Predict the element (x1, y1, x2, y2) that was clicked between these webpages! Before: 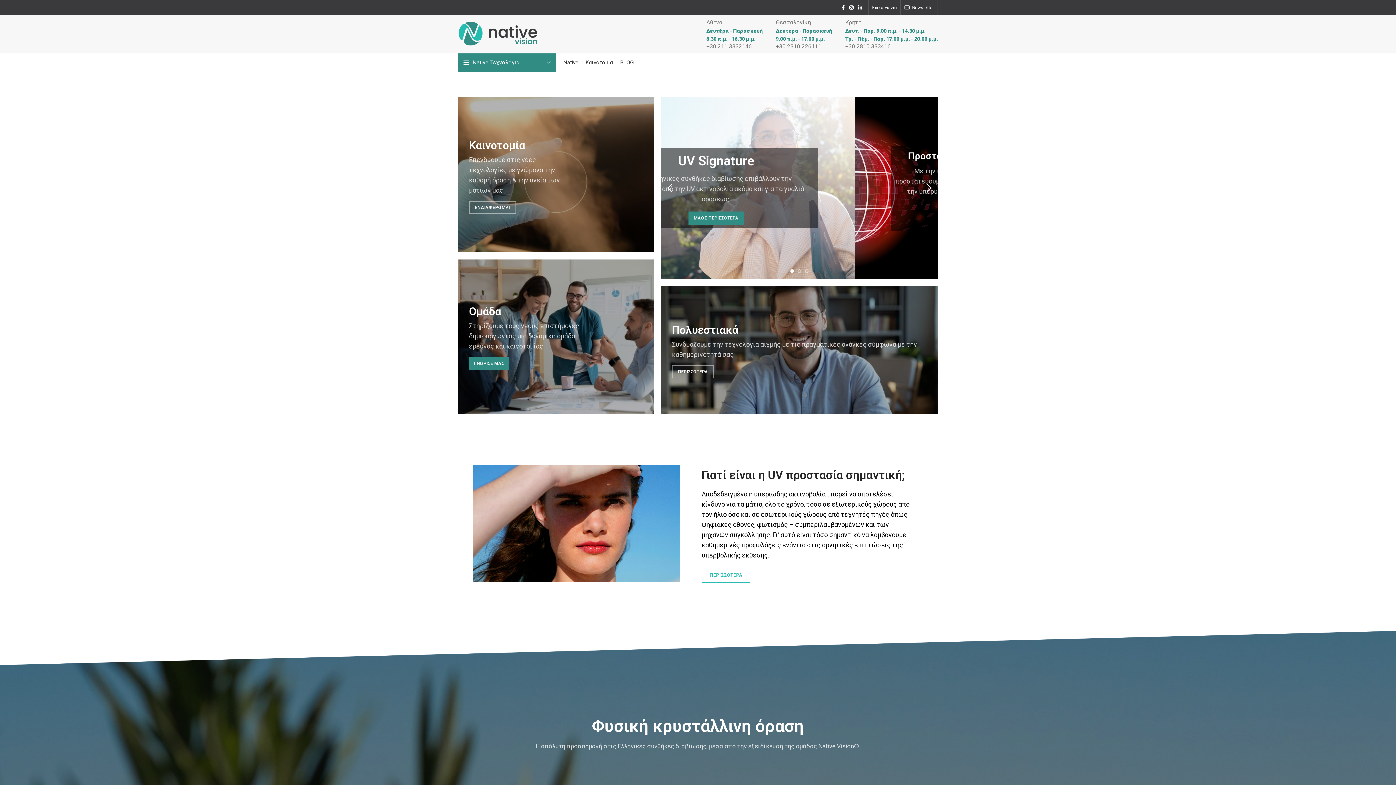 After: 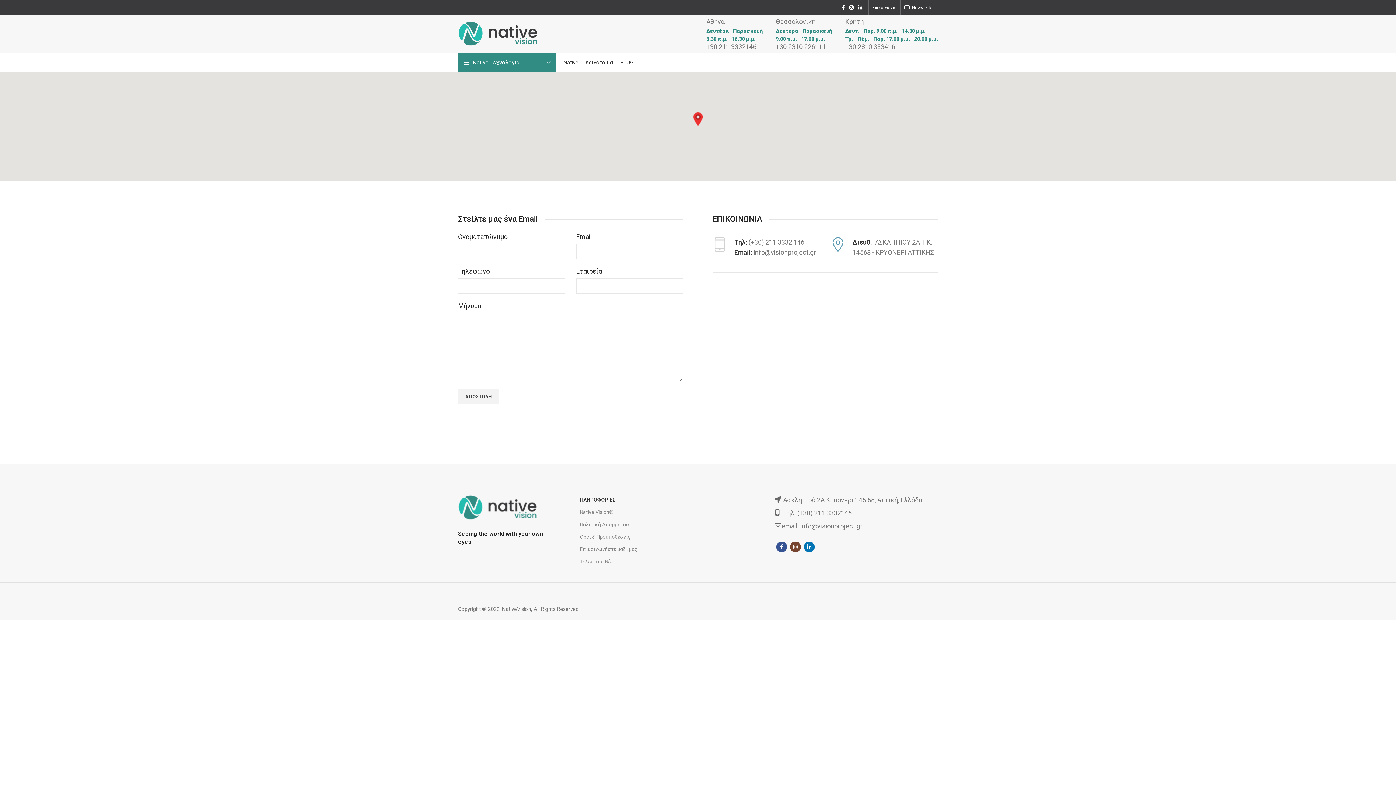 Action: label: Επικοινωνία bbox: (868, 0, 900, 14)